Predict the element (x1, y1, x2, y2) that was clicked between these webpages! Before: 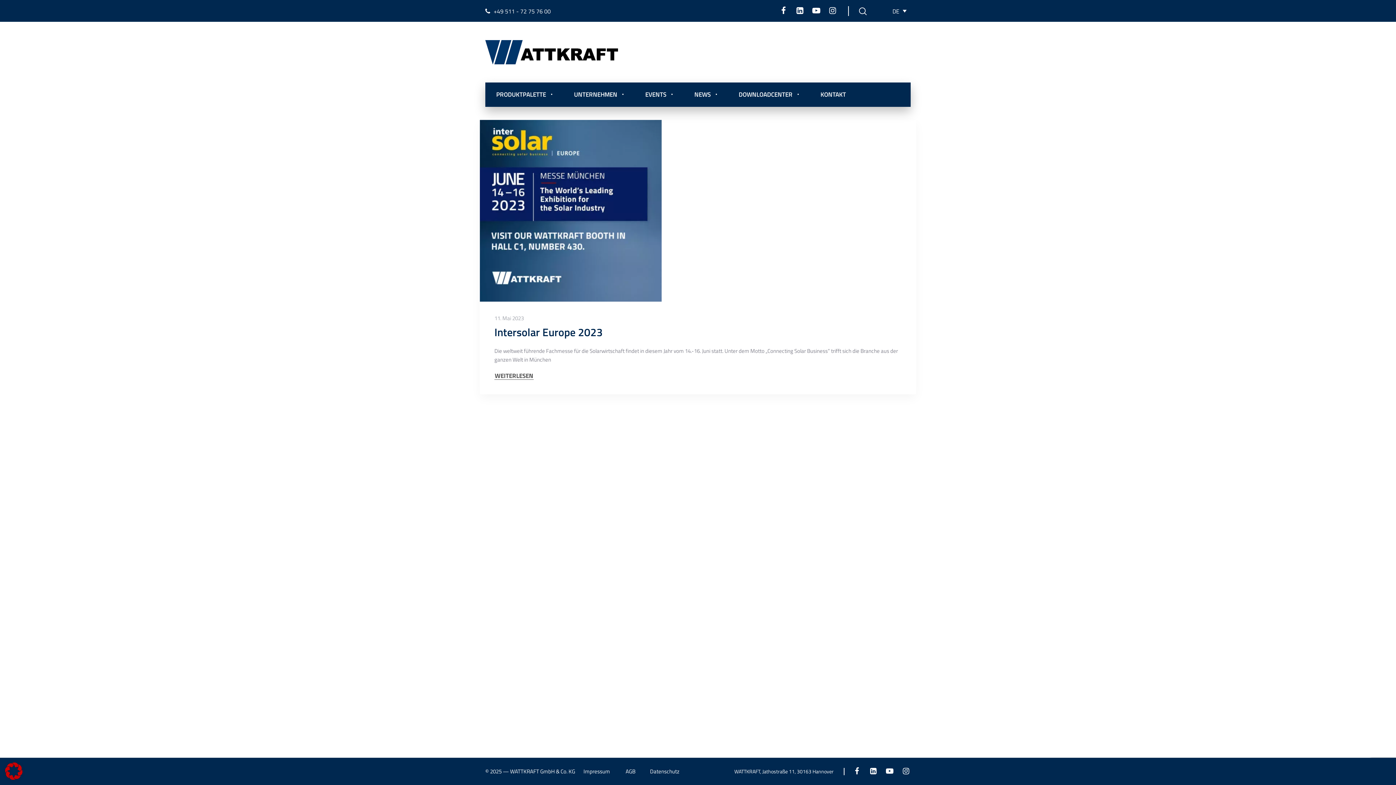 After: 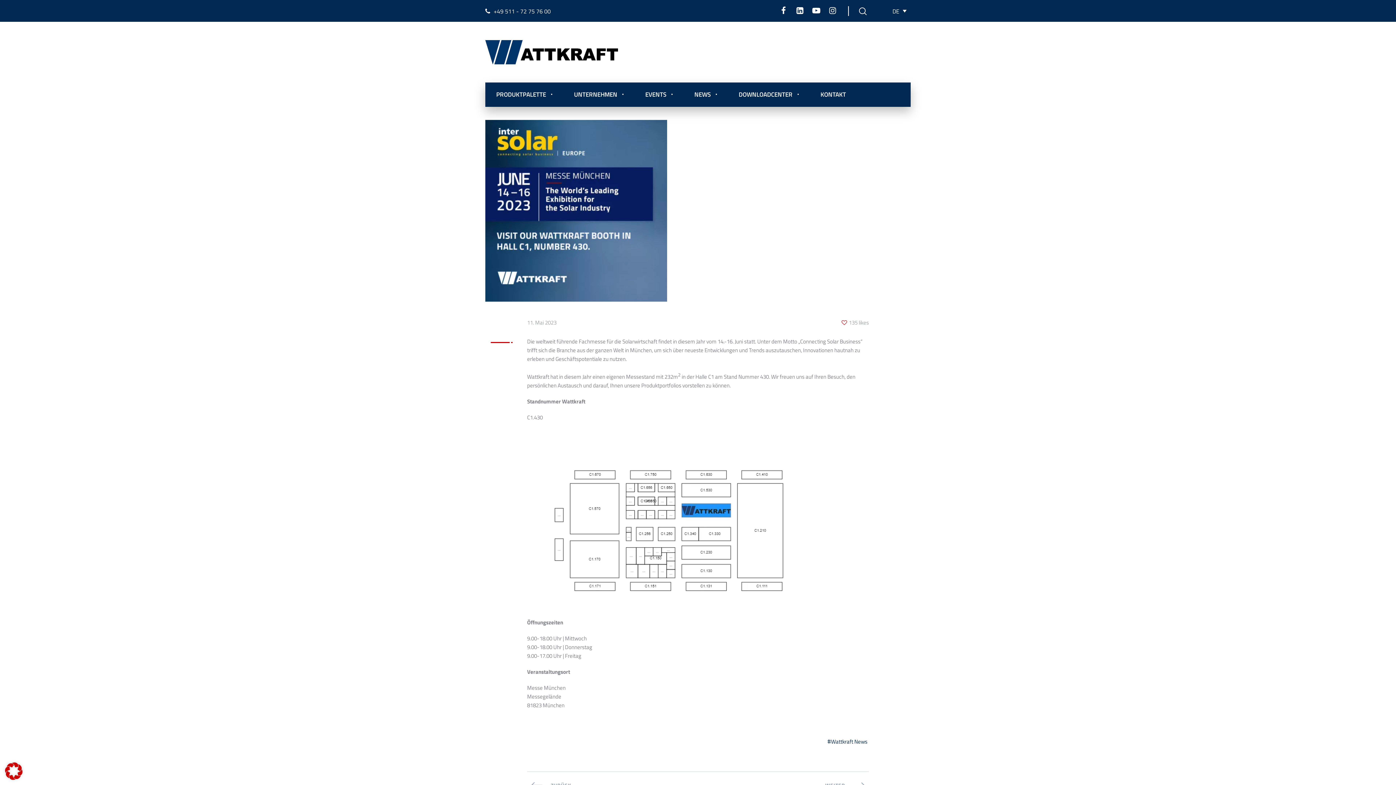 Action: bbox: (494, 373, 533, 379) label: WEITERLESEN